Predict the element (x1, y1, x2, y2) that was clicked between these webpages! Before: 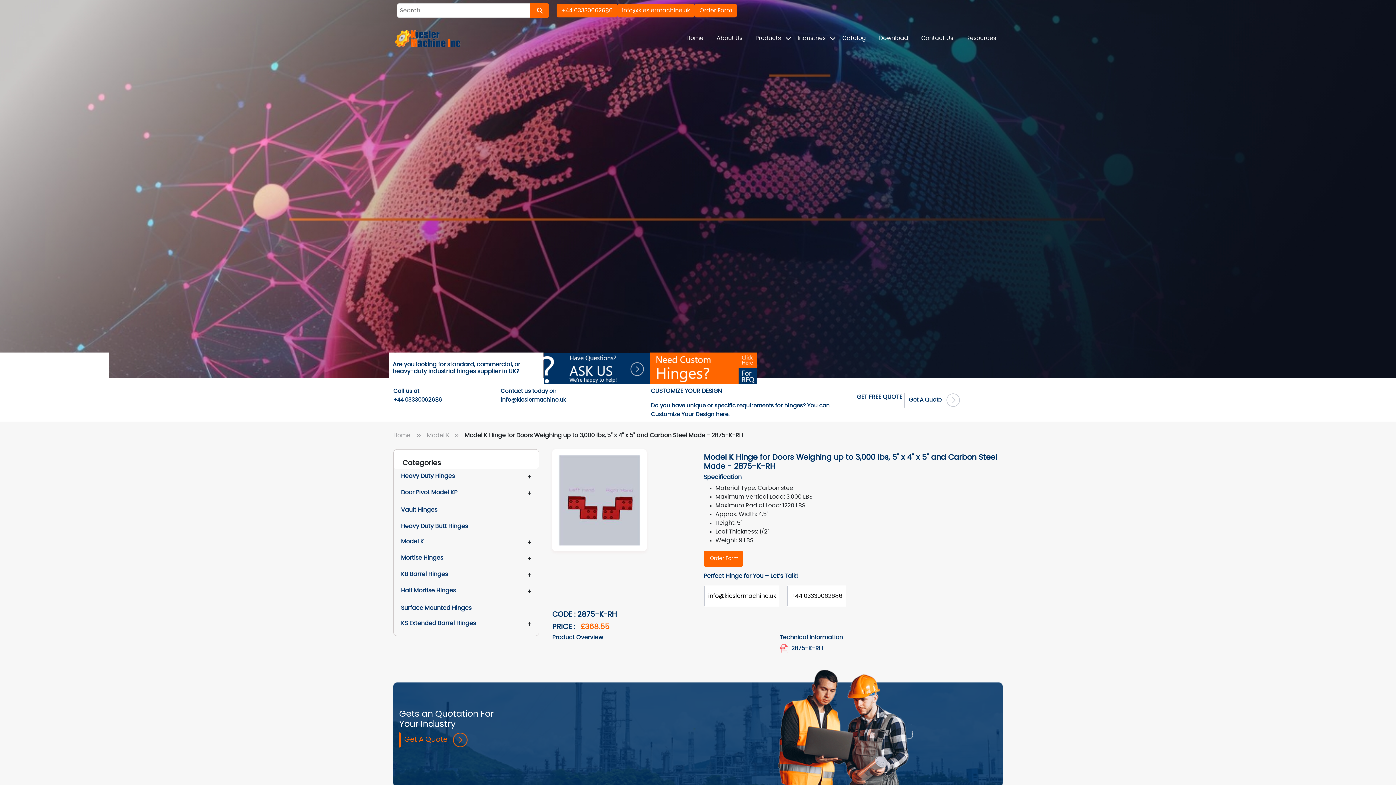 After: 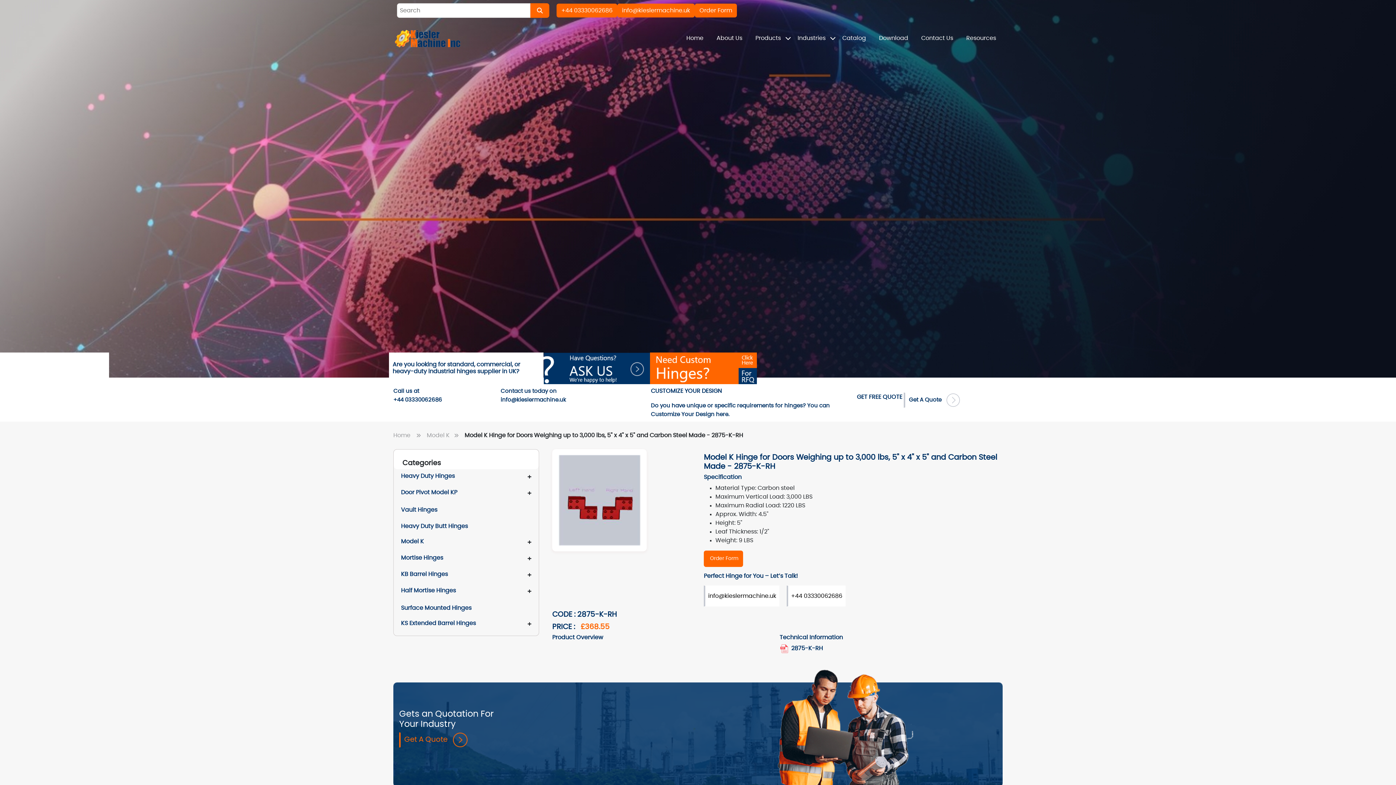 Action: label:  2875-K-RH bbox: (790, 645, 823, 651)